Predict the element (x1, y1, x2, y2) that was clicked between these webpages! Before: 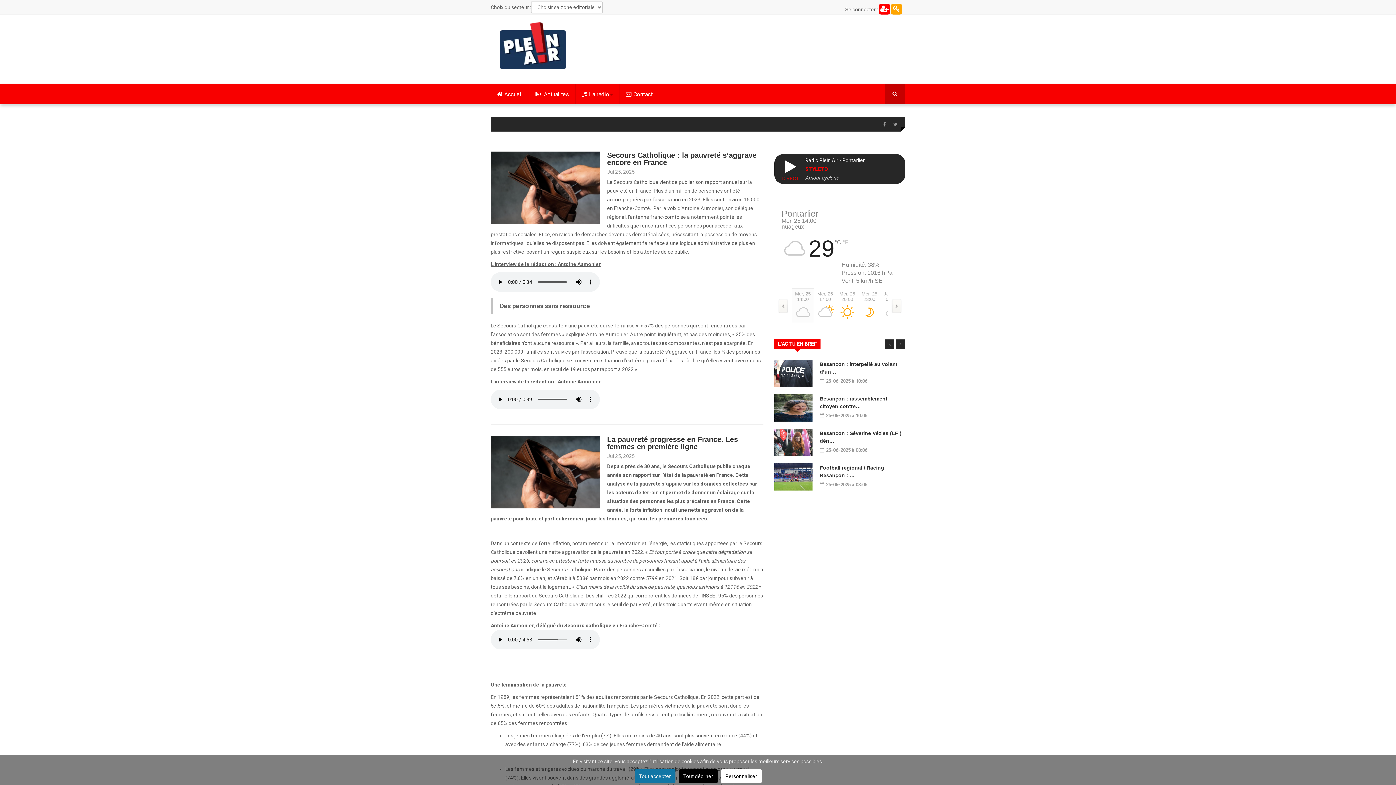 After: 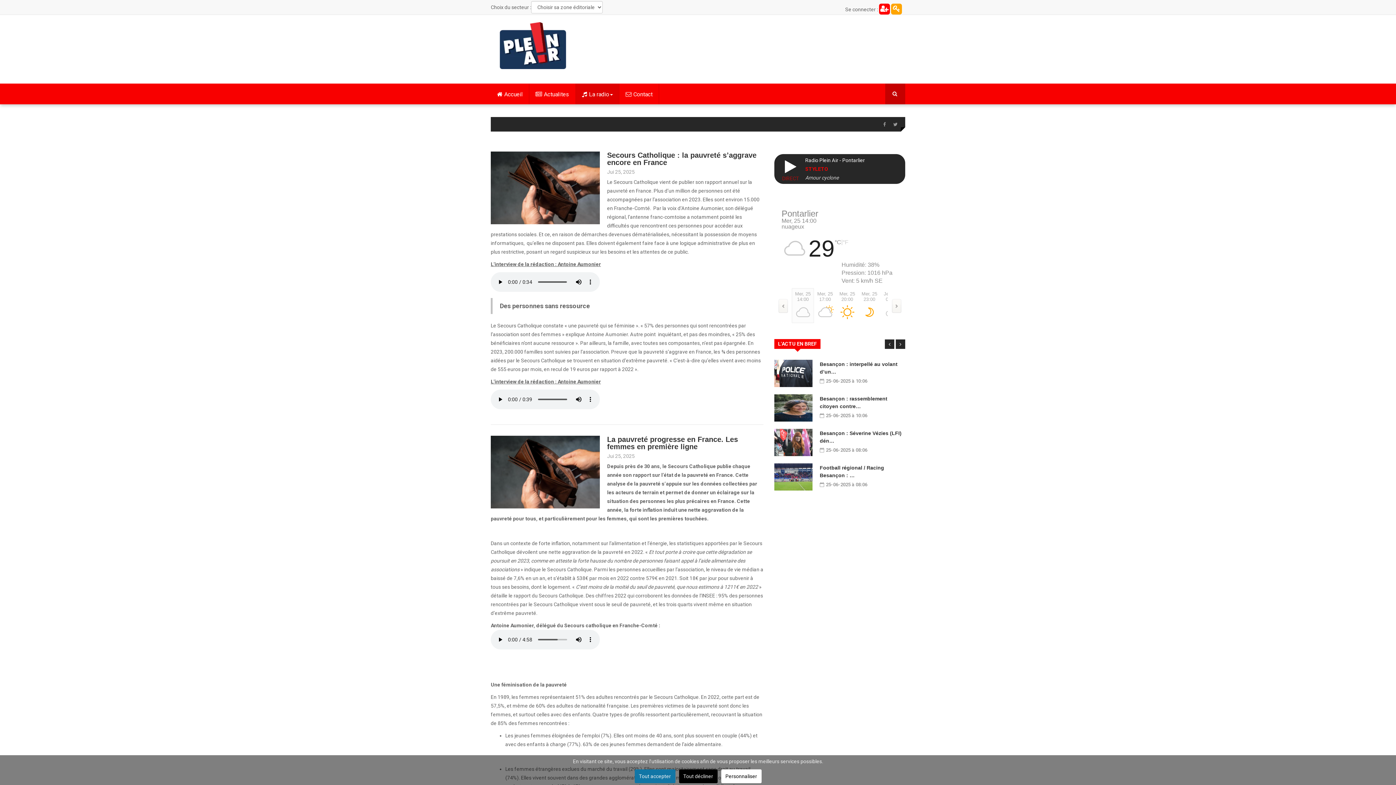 Action: bbox: (576, 83, 619, 104) label: La radio